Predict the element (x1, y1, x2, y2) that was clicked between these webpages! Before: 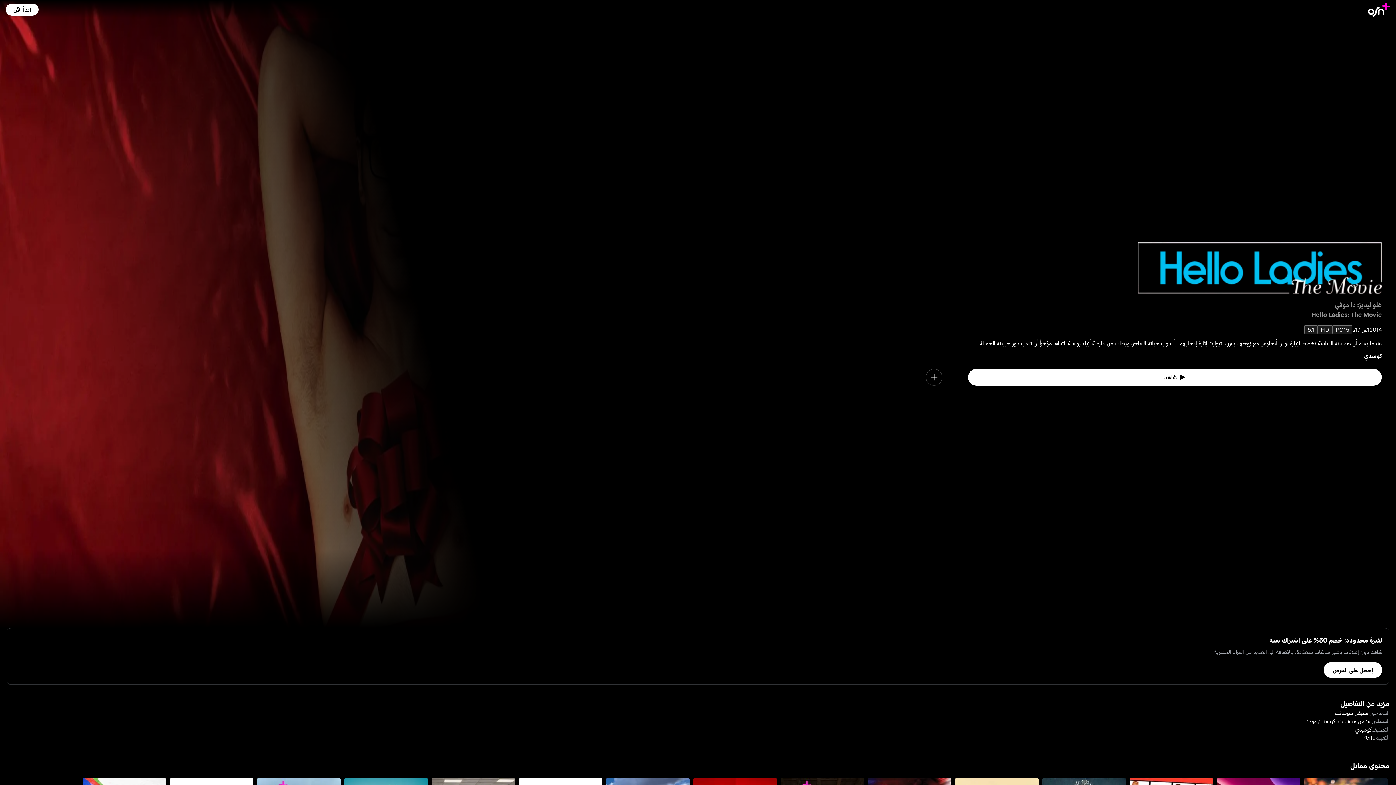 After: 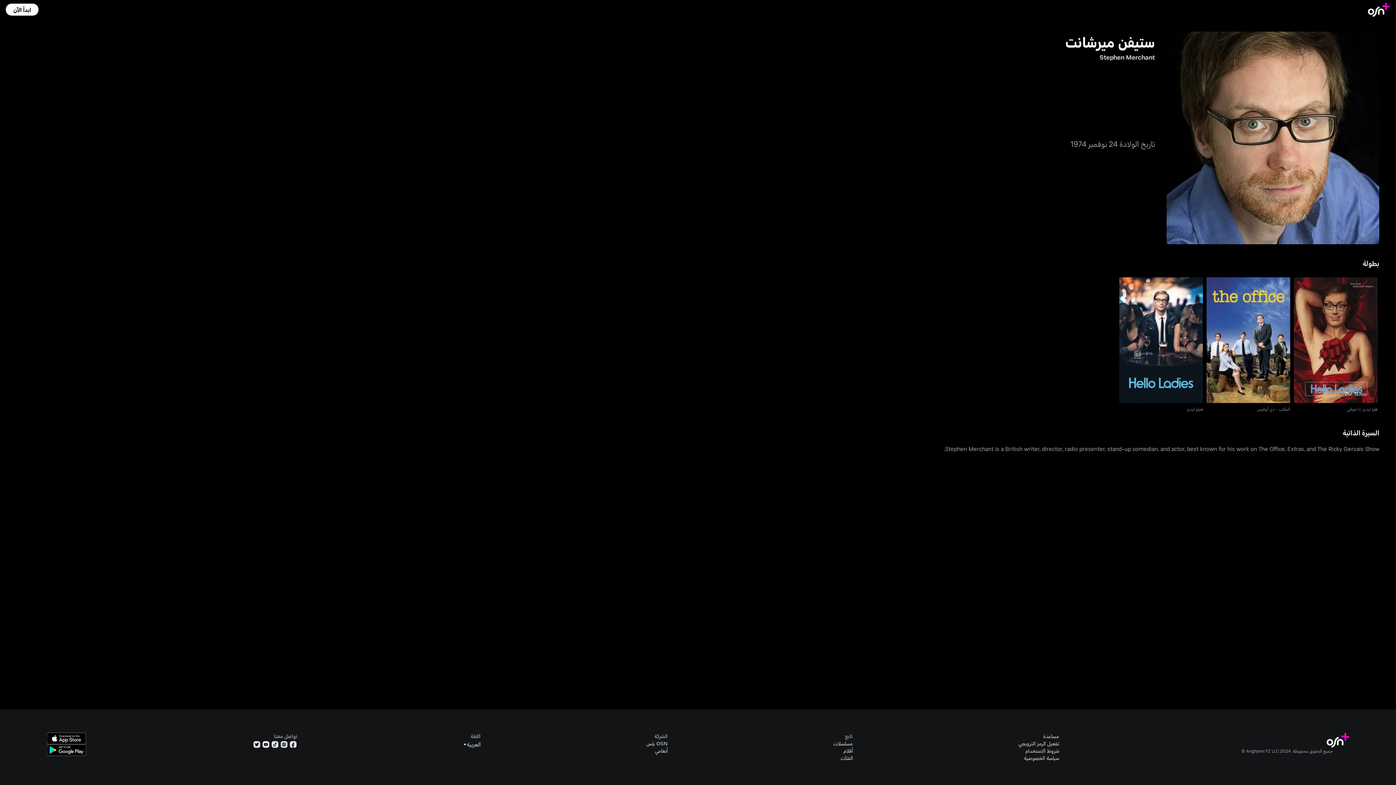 Action: bbox: (1338, 717, 1371, 725) label: ستيفن ميرشانت